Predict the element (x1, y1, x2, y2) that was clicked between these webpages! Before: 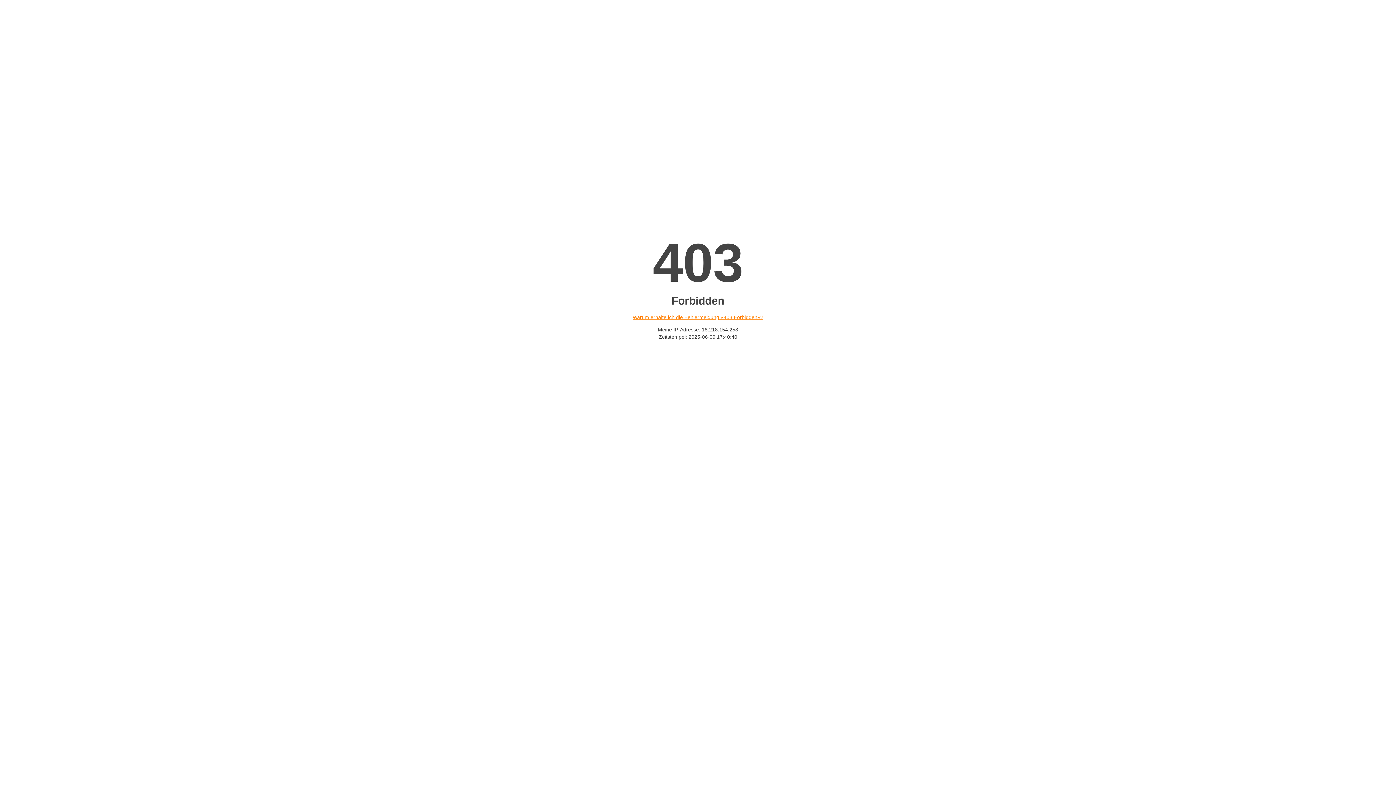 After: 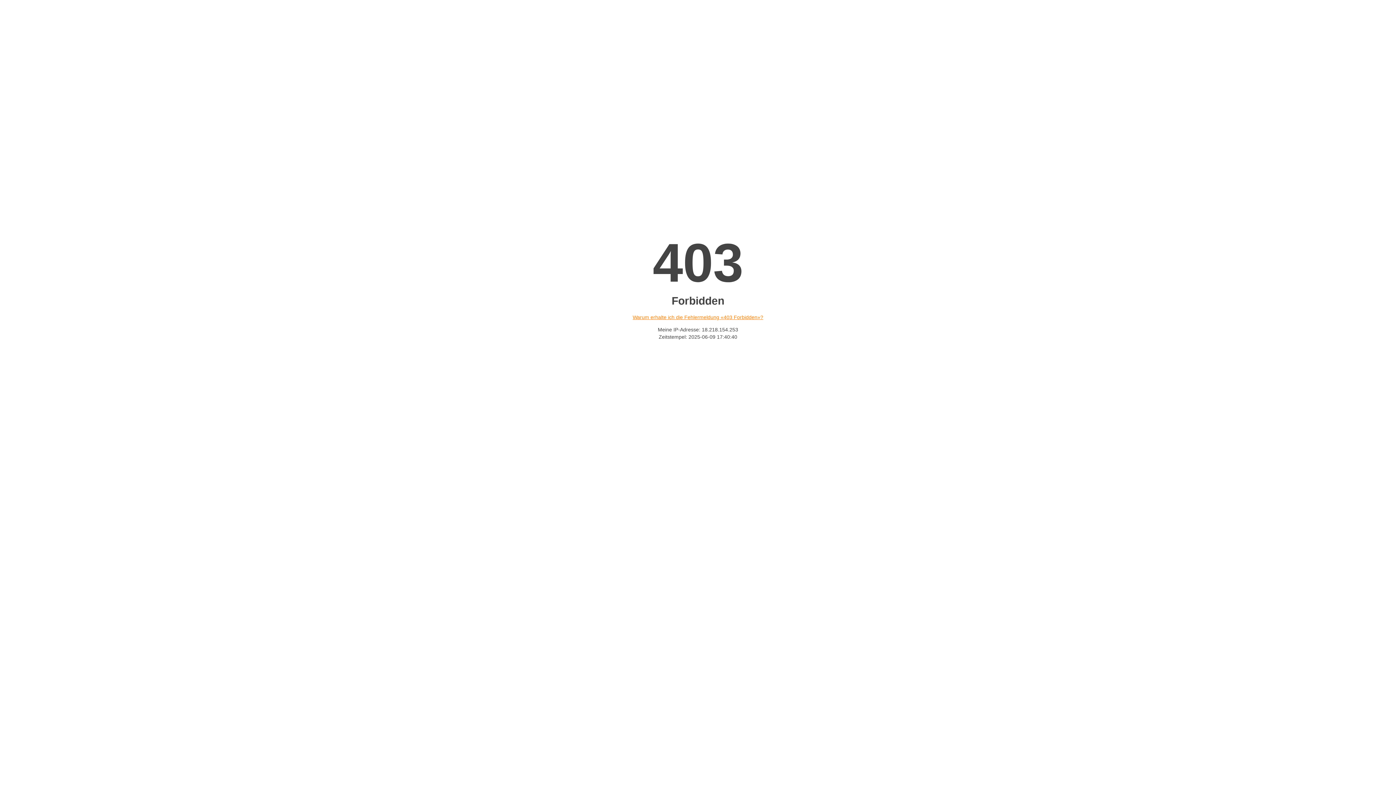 Action: label: Warum erhalte ich die Fehlermeldung «403 Forbidden»? bbox: (632, 314, 763, 320)